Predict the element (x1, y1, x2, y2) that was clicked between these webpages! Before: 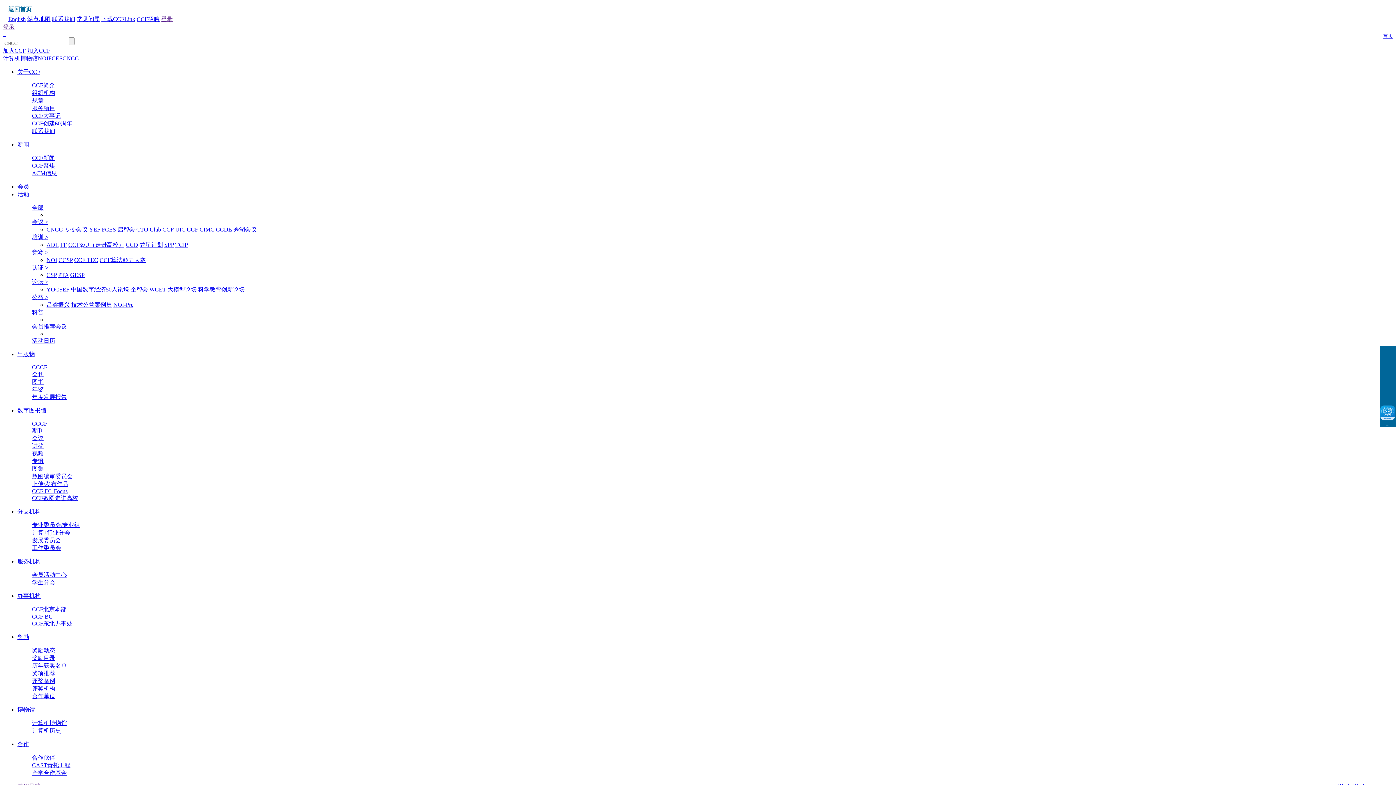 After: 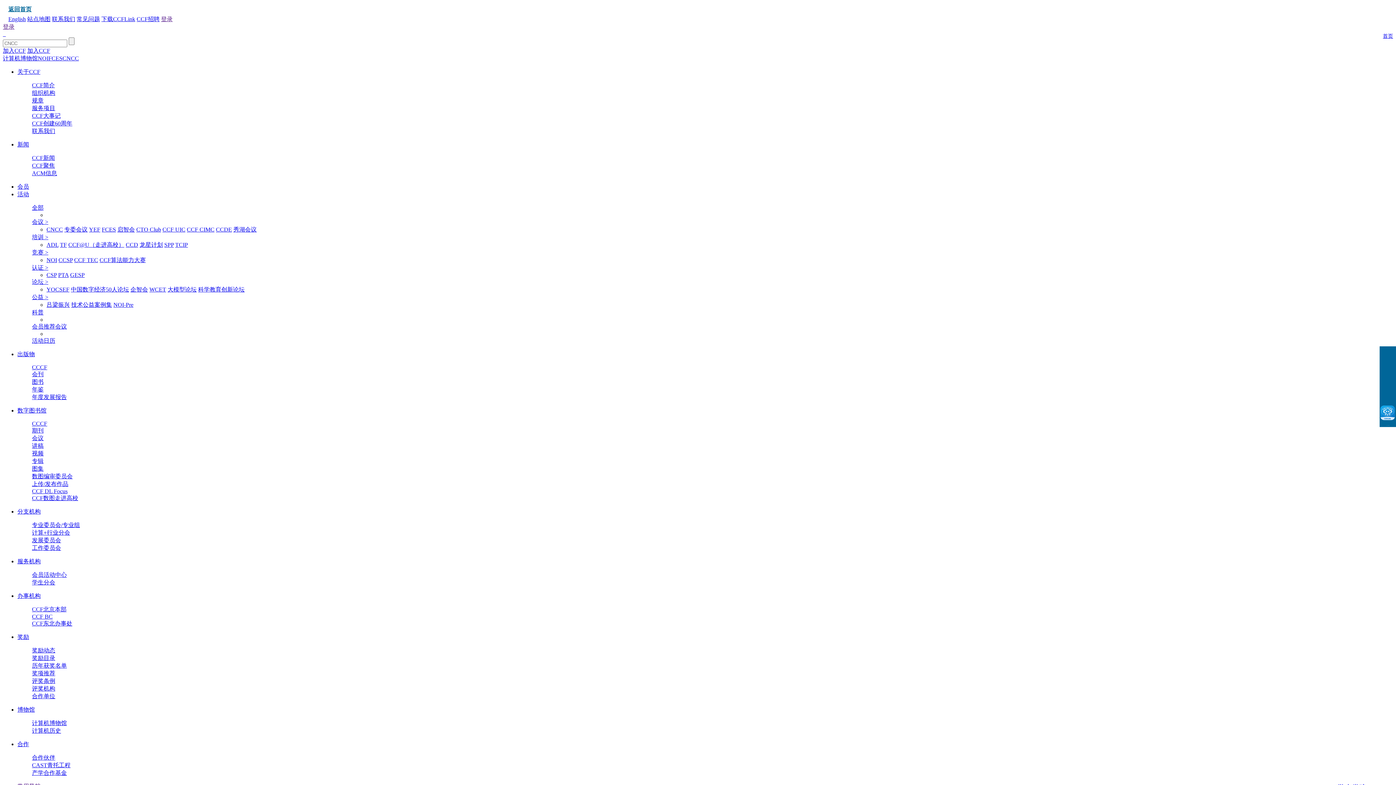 Action: label: 联系我们 bbox: (52, 16, 75, 22)